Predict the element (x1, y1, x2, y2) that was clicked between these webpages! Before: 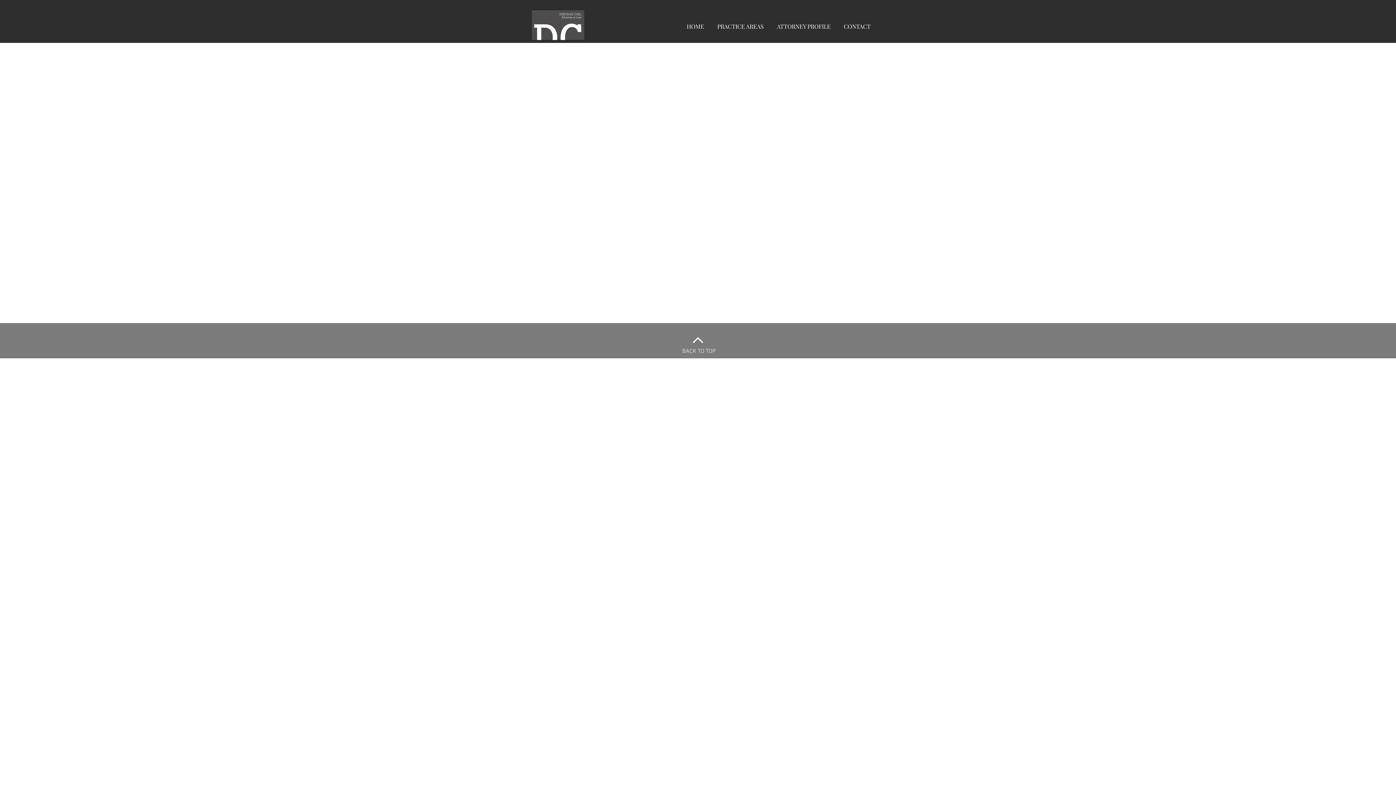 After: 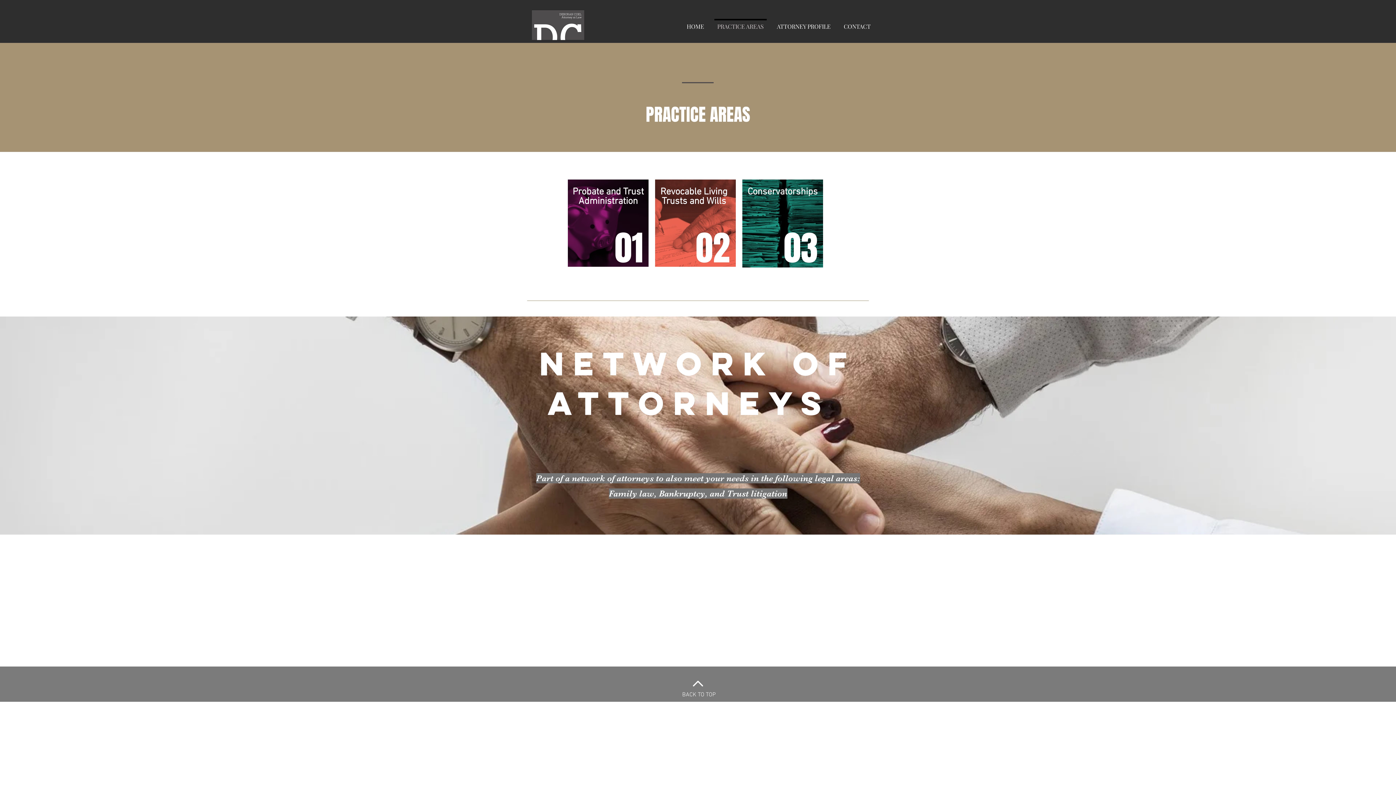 Action: label: PRACTICE AREAS bbox: (710, 18, 770, 27)